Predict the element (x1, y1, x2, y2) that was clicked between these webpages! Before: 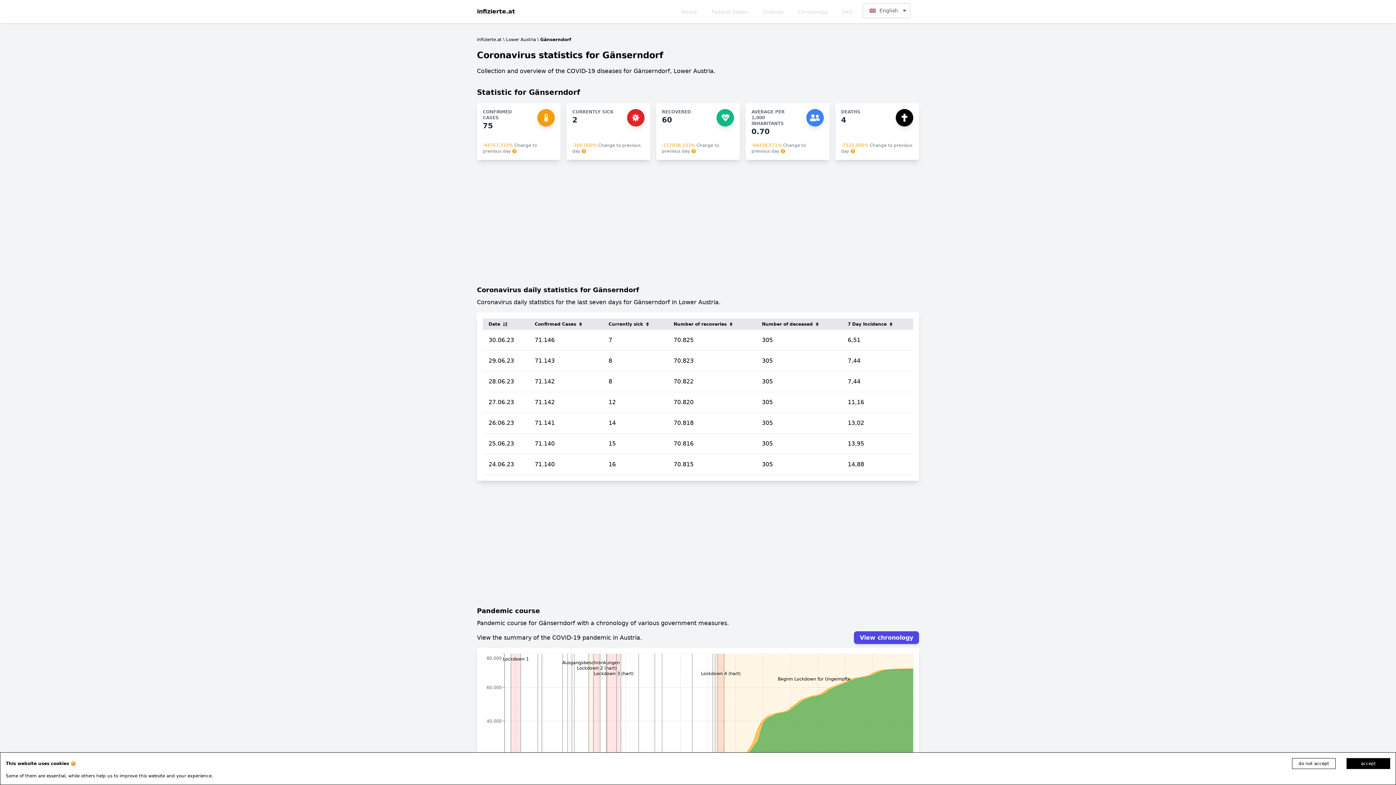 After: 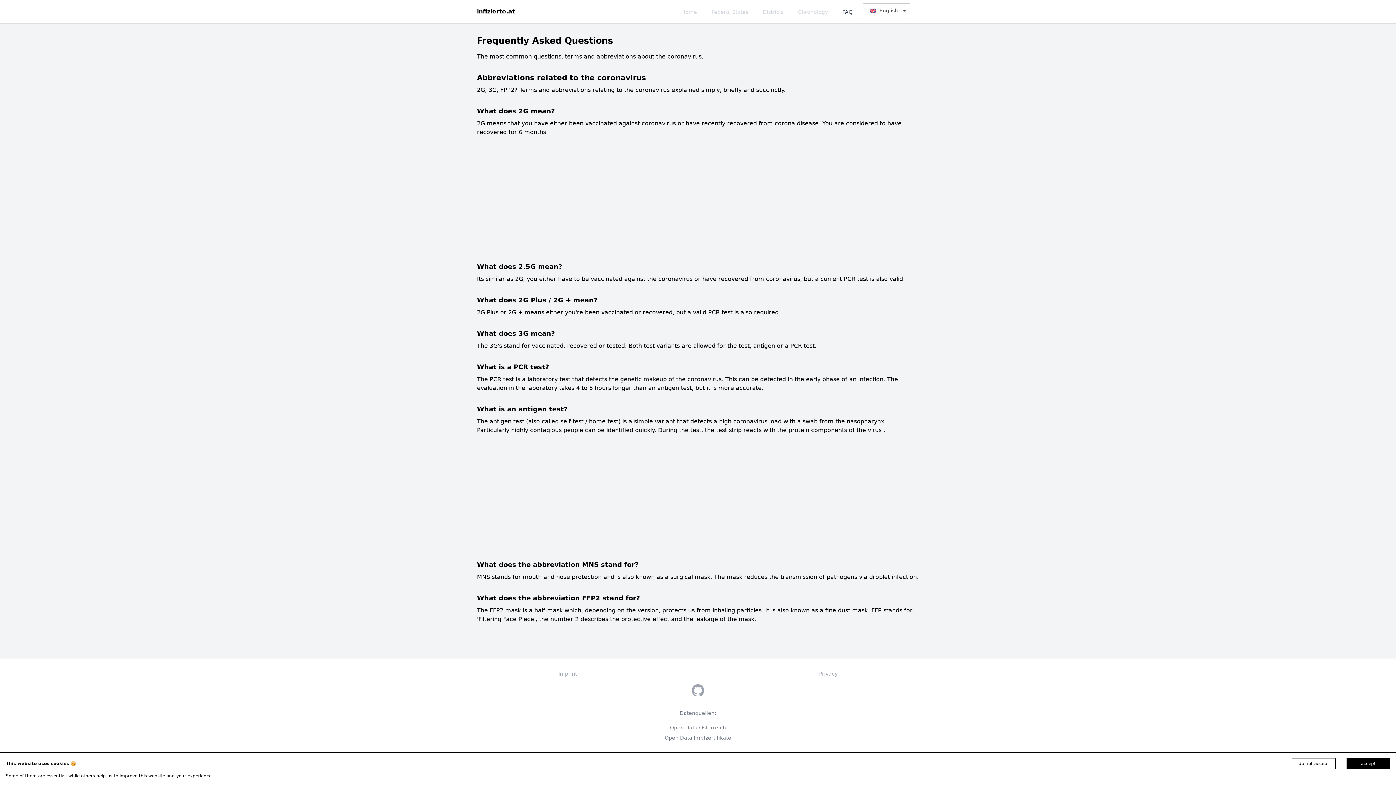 Action: bbox: (838, 6, 857, 17) label: FAQ